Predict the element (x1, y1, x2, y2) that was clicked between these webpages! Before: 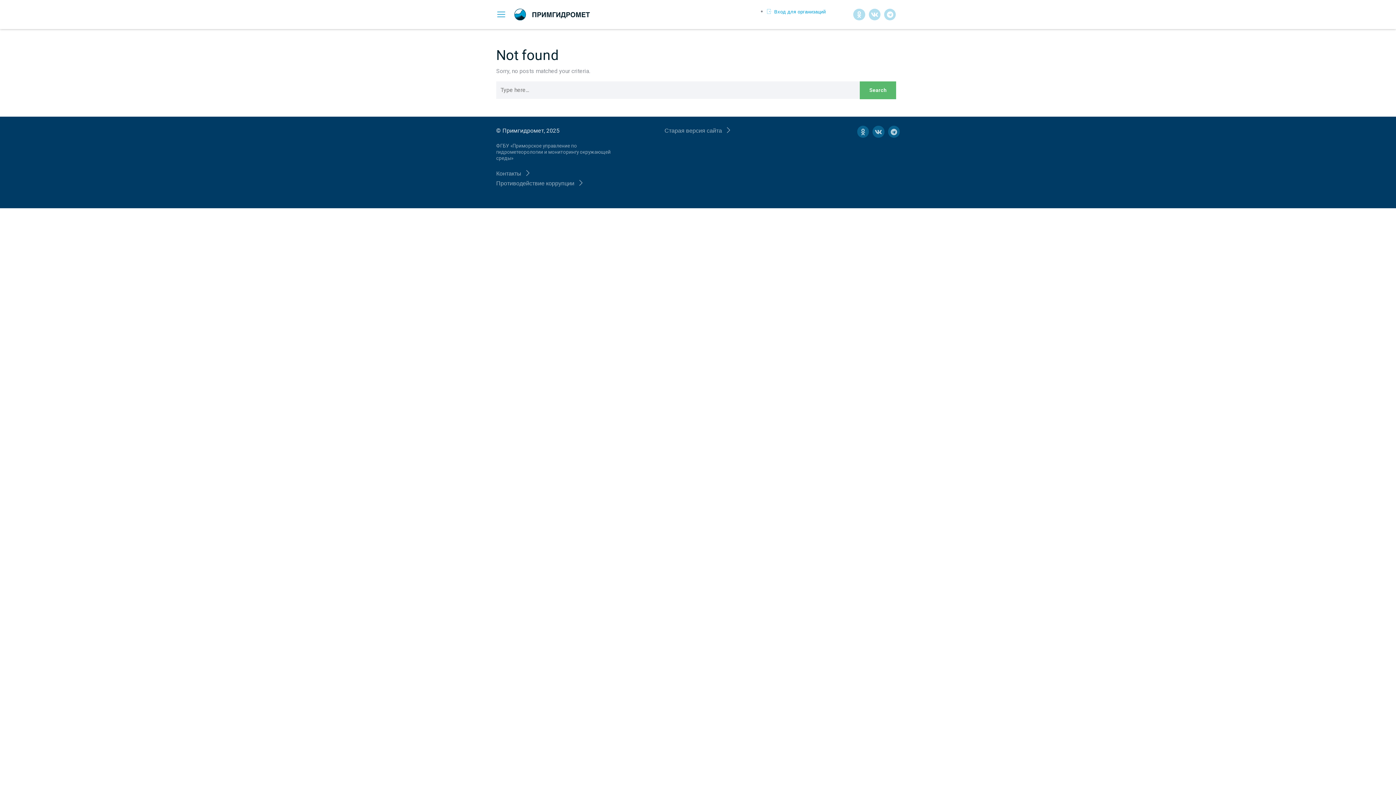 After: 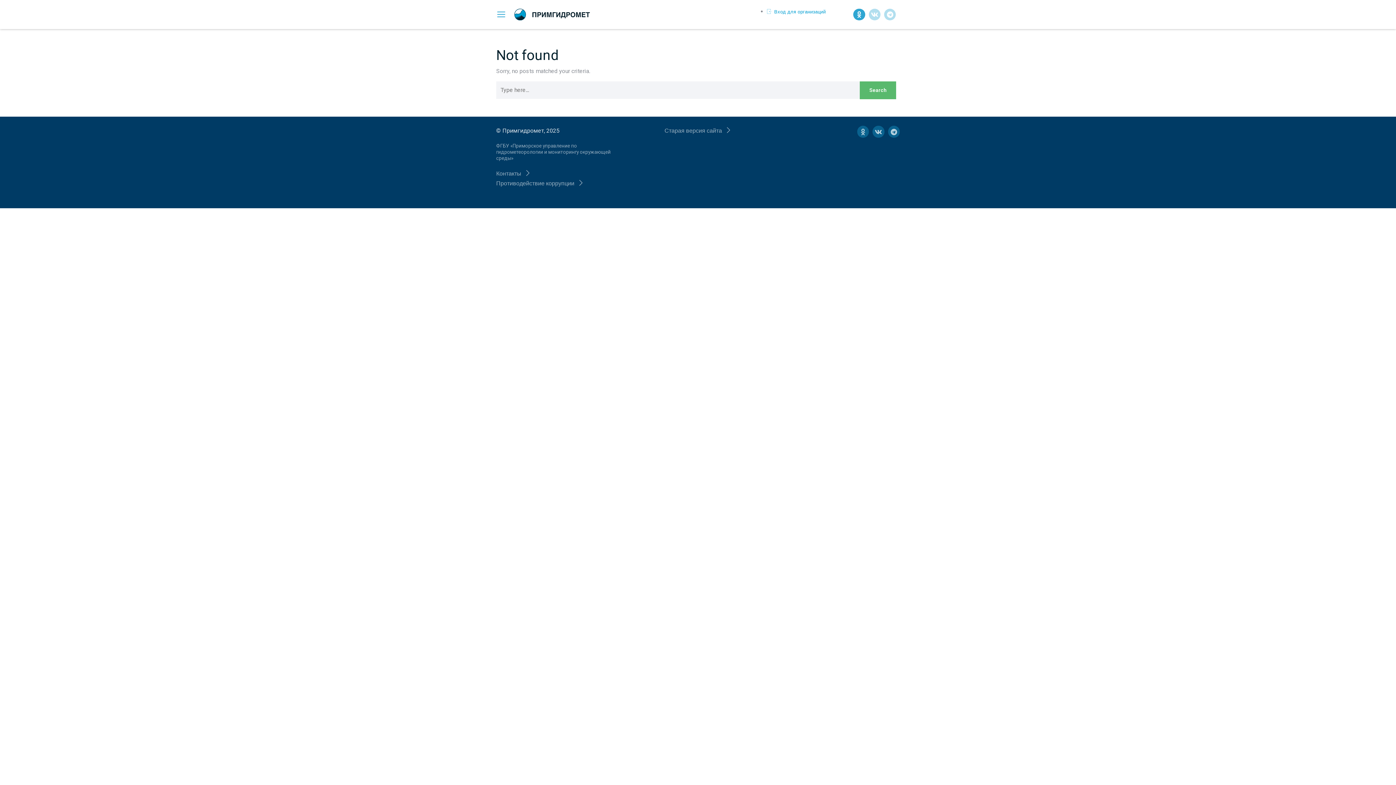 Action: bbox: (853, 8, 865, 20) label: Odnoklassniki